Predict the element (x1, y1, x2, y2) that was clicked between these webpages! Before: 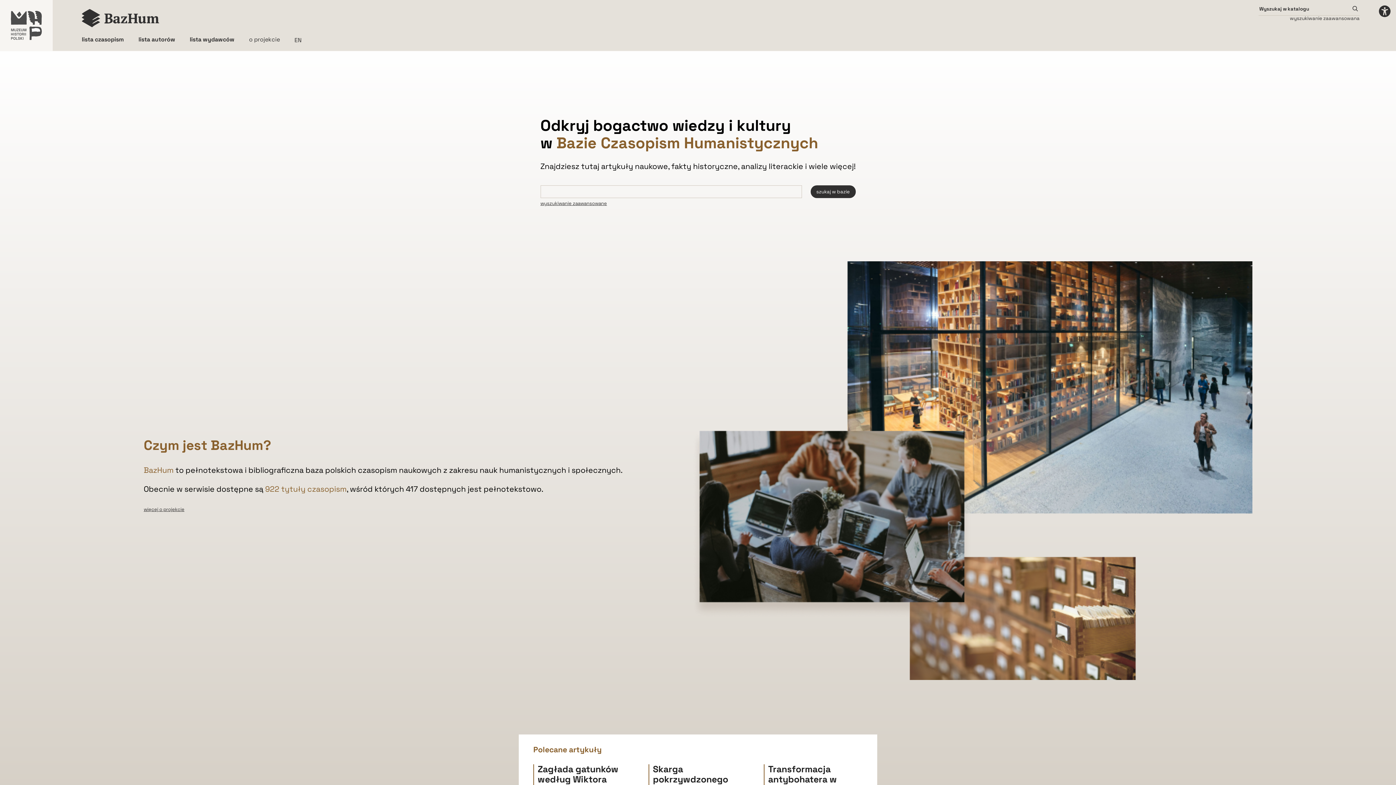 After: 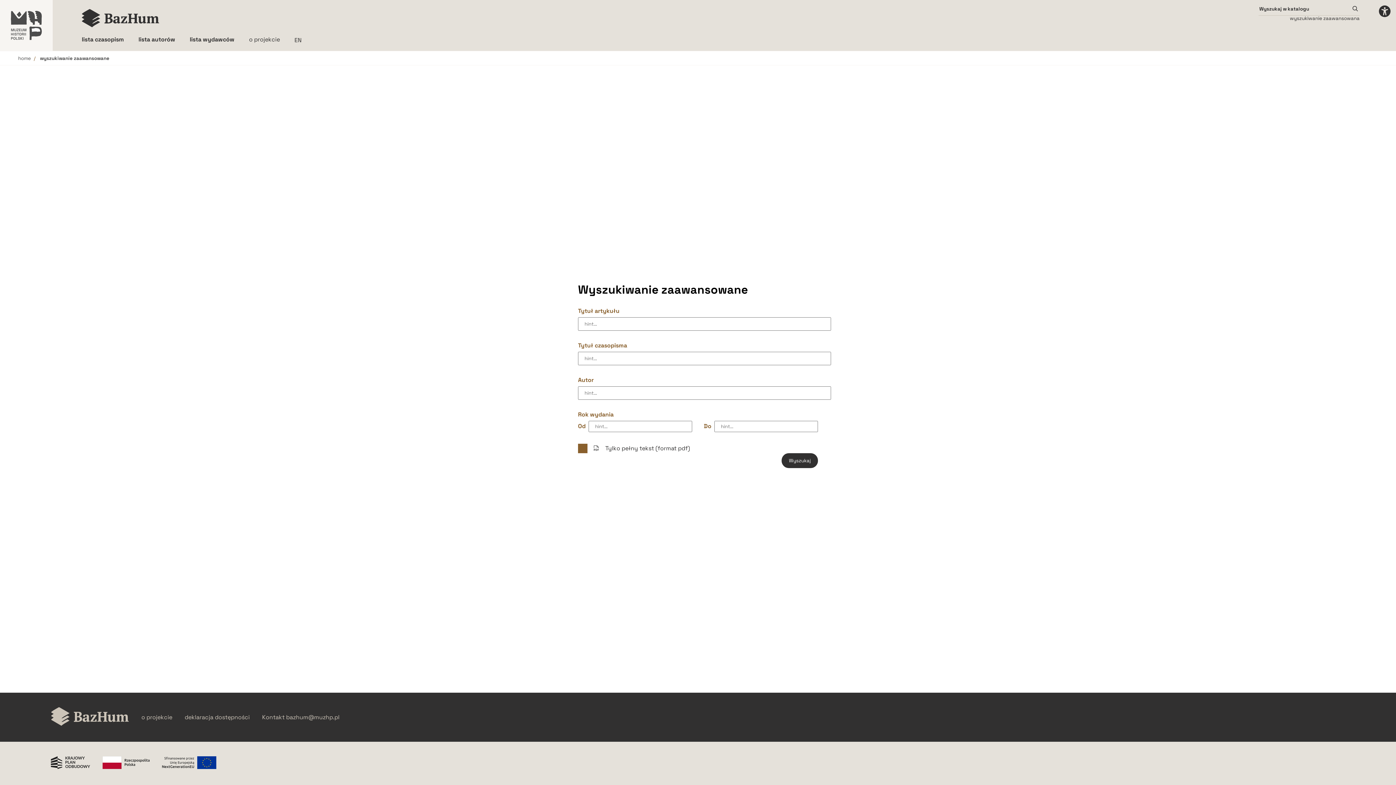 Action: bbox: (1290, 15, 1360, 21) label: Wyszukiwanie zaawansowane